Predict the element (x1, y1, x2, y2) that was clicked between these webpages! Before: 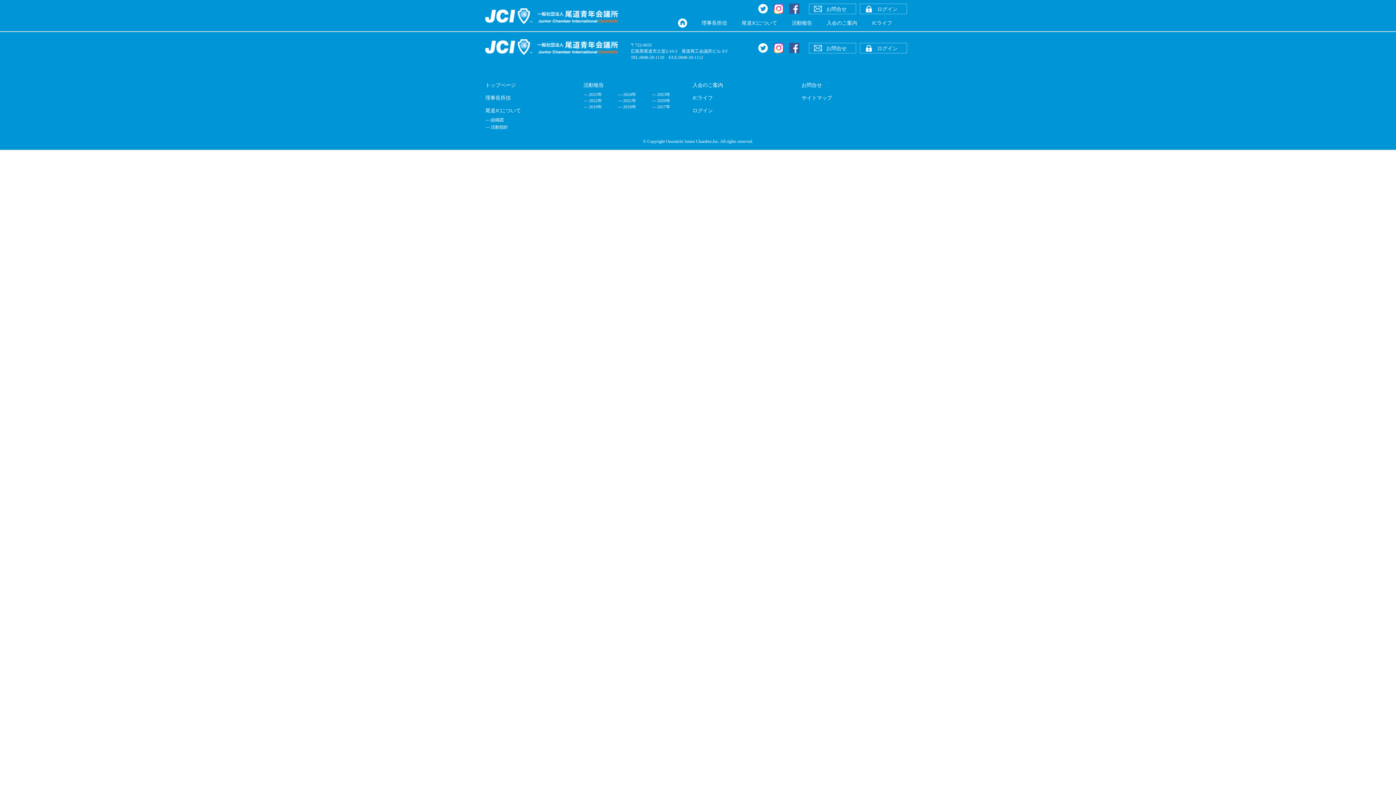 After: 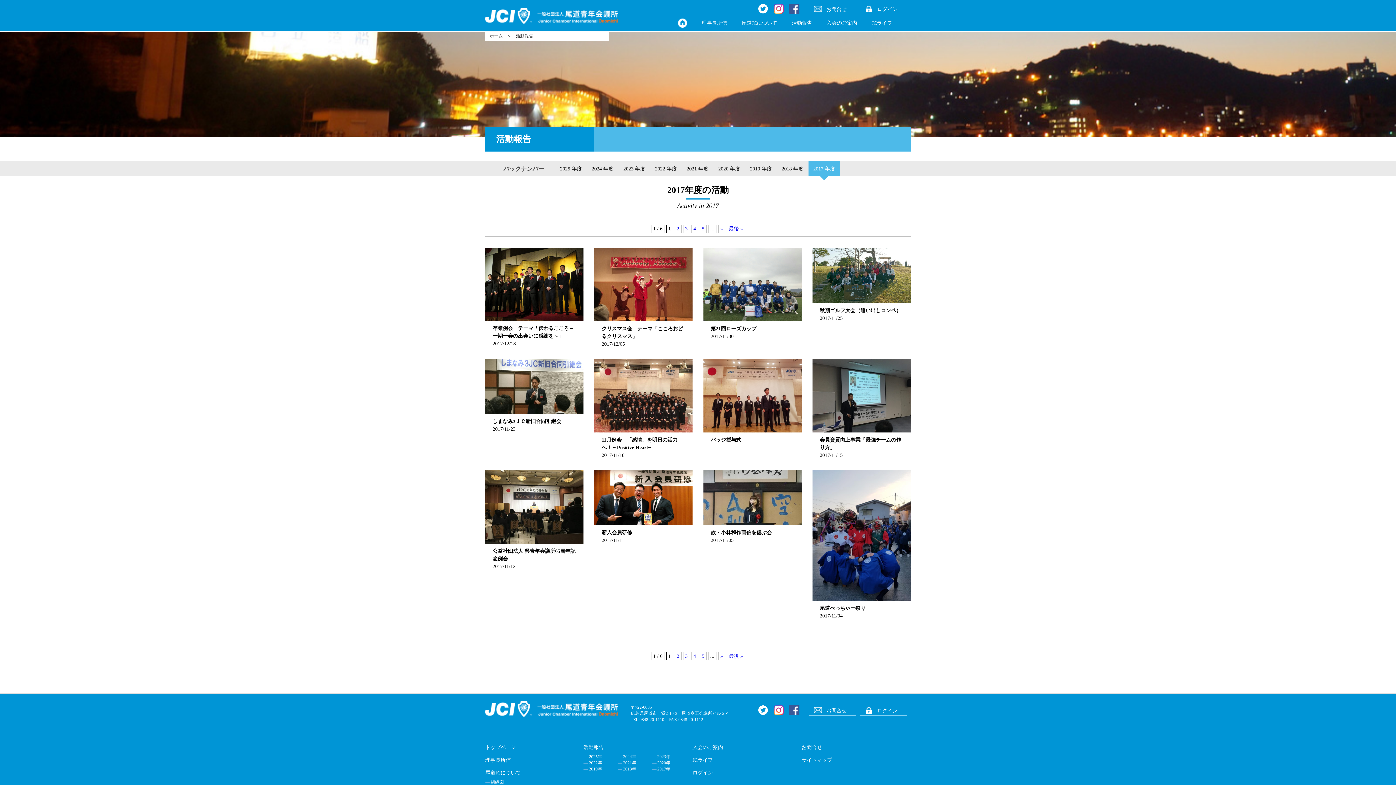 Action: label: 2017年 bbox: (652, 104, 670, 110)